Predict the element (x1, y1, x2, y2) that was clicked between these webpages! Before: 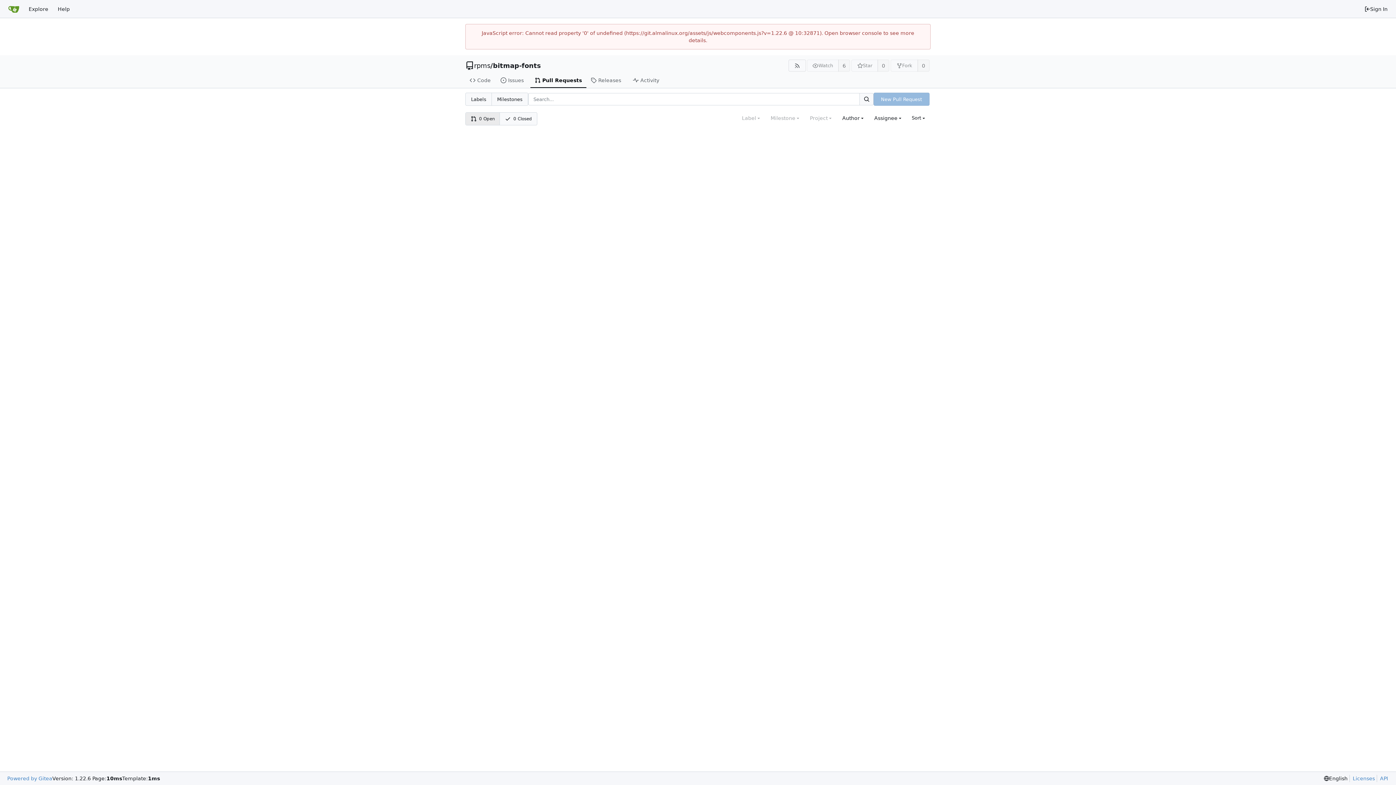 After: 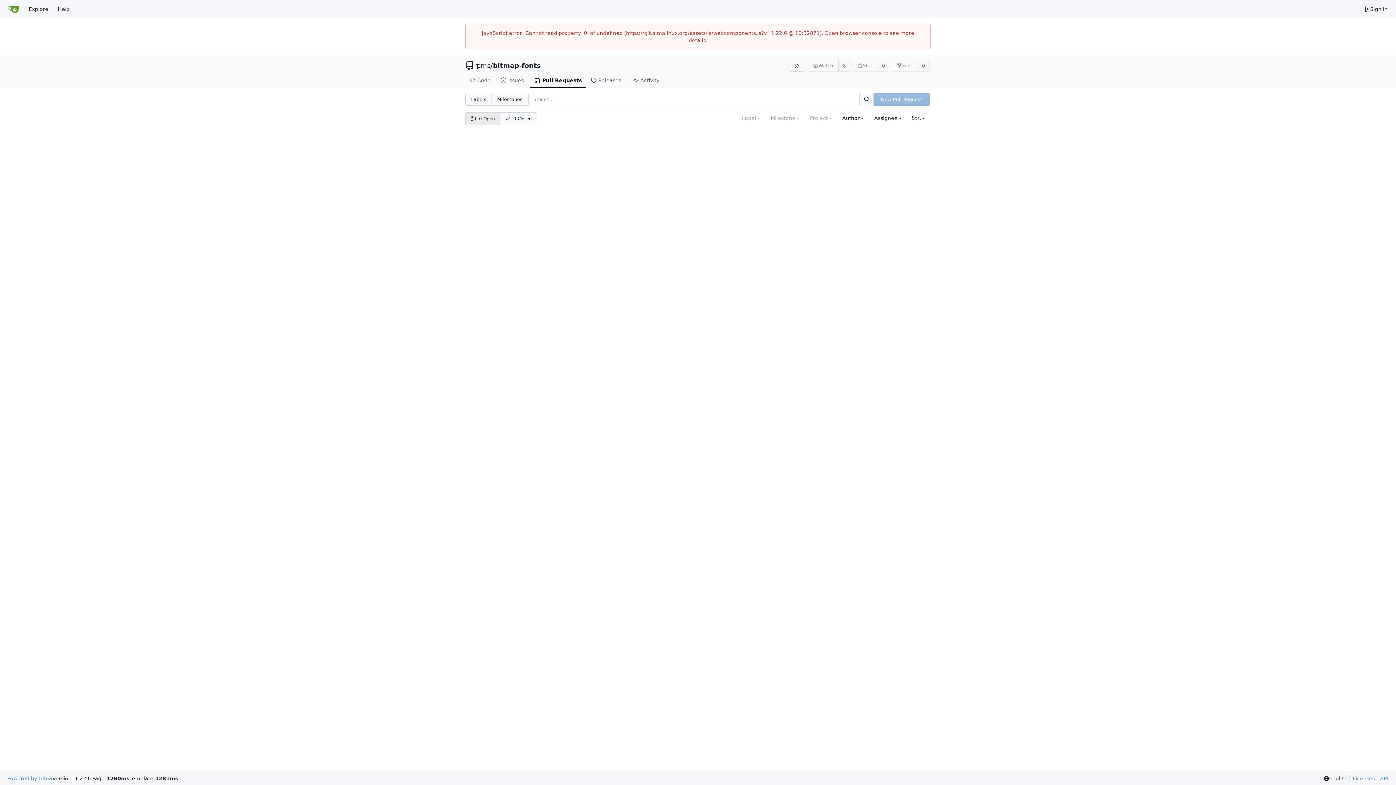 Action: label: Search... bbox: (859, 93, 873, 105)